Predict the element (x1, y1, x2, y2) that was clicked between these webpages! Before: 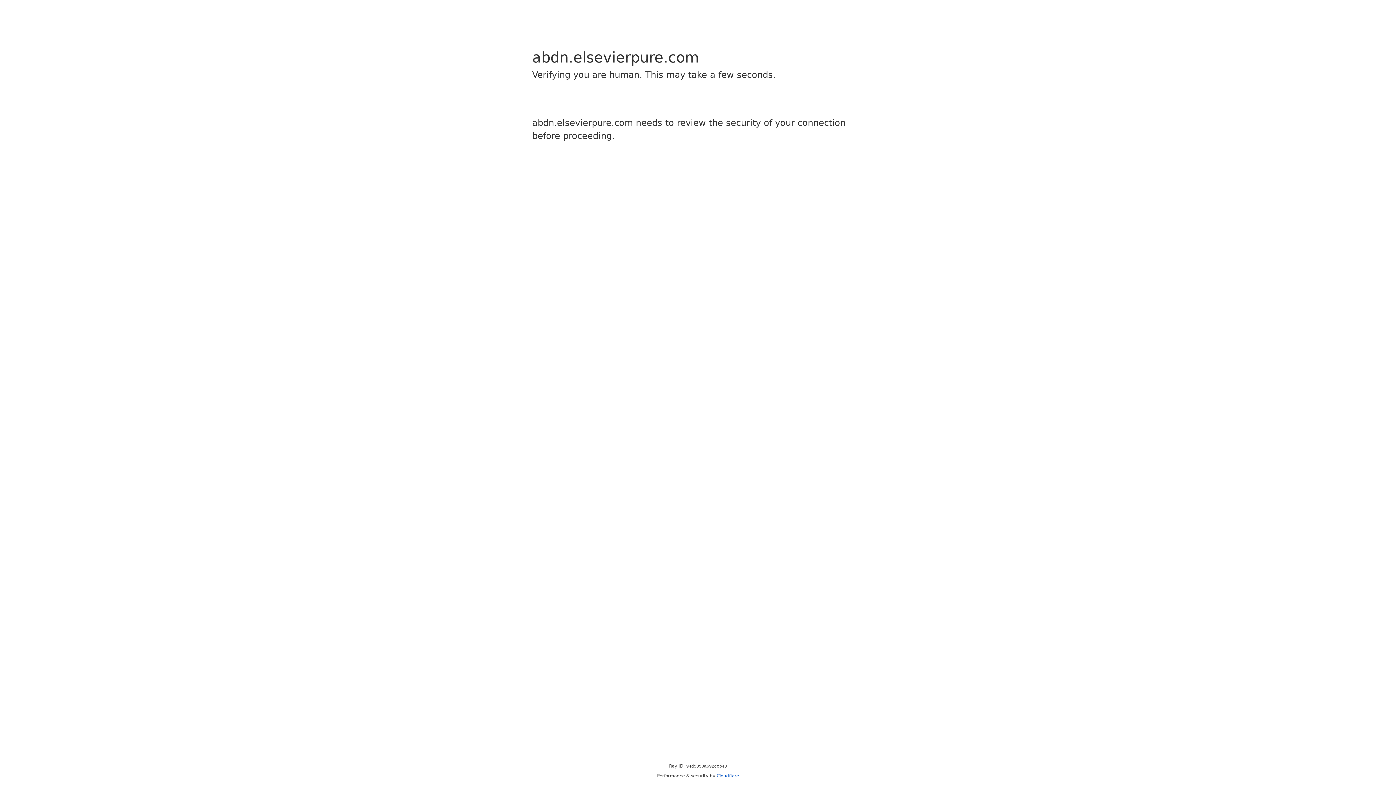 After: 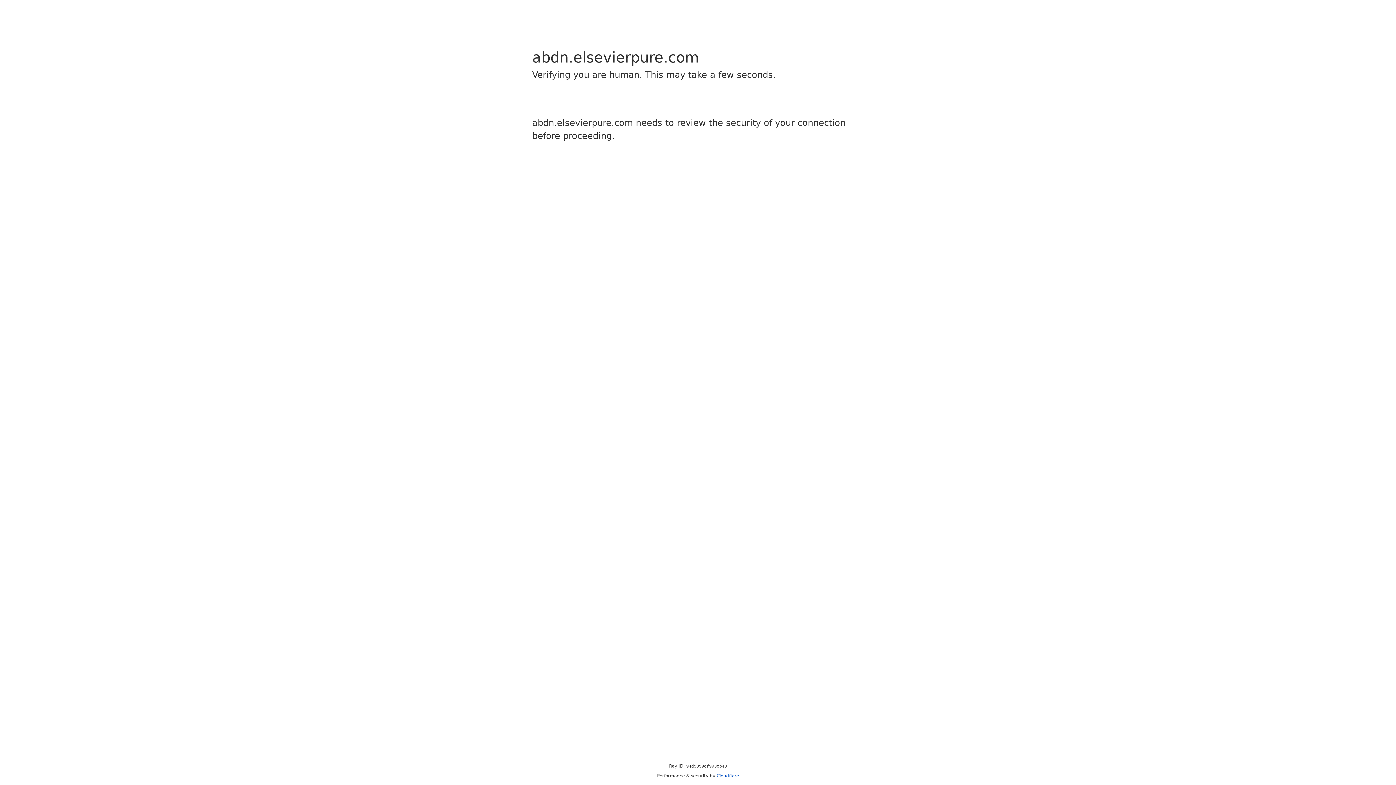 Action: label: Cloudflare bbox: (716, 773, 739, 778)